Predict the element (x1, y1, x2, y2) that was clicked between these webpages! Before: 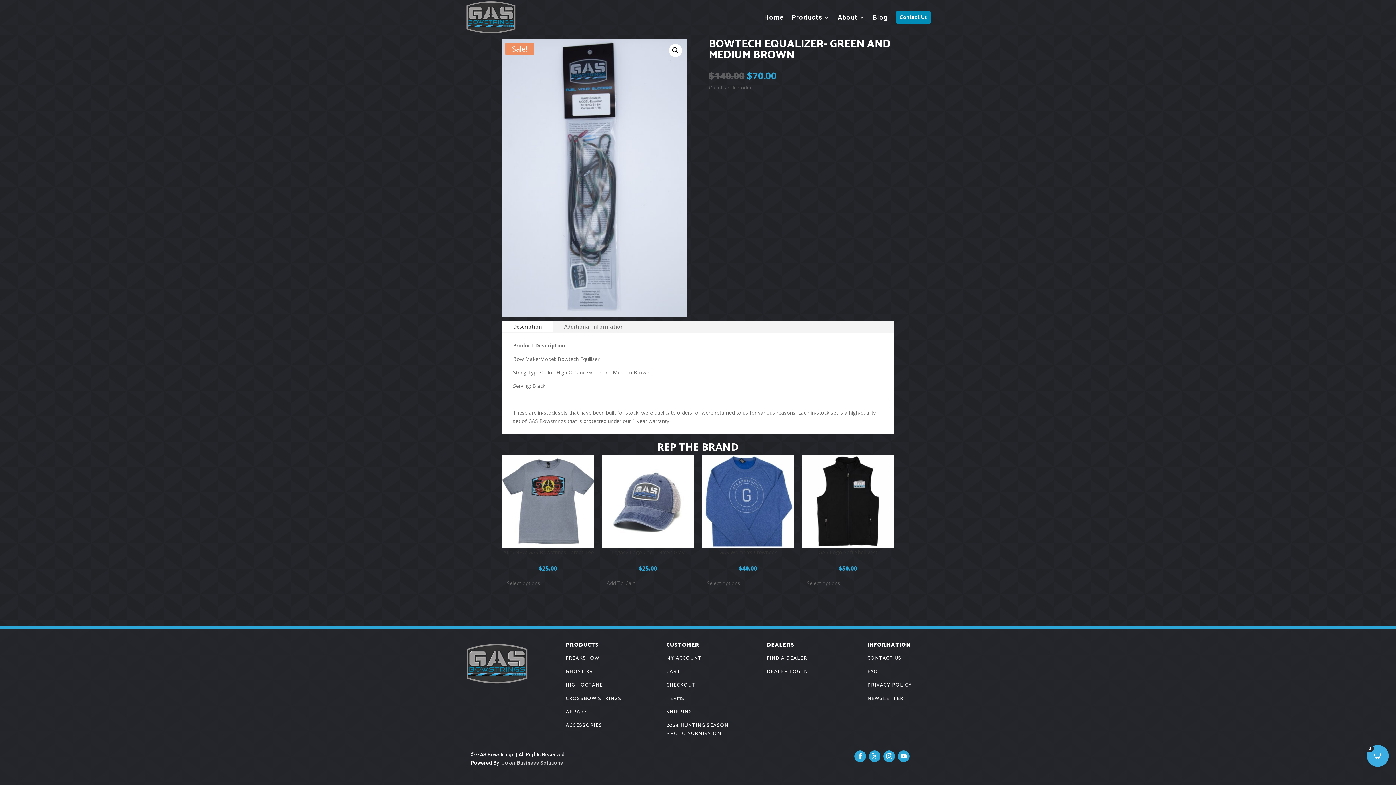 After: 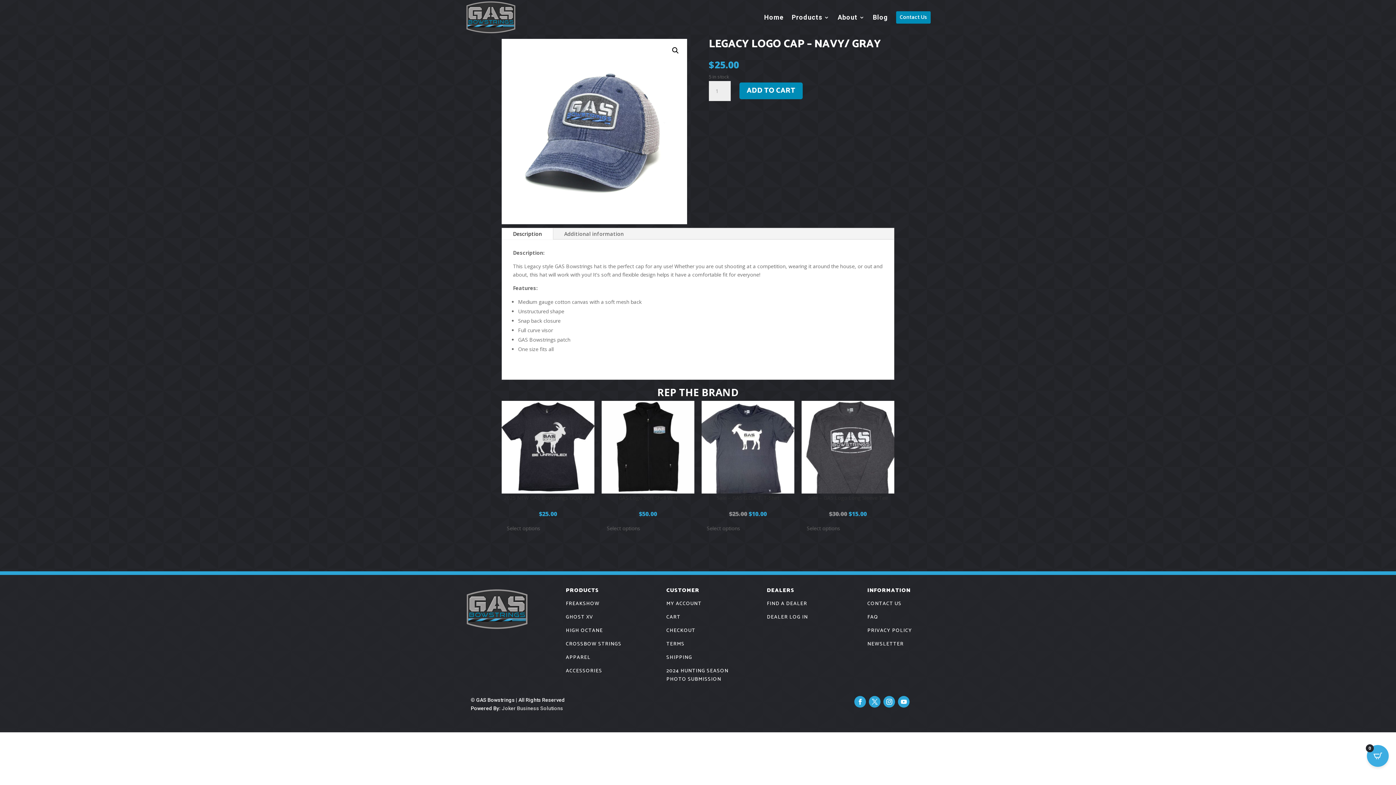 Action: bbox: (611, 549, 684, 556) label: Legacy Logo Cap – Navy/ Gray